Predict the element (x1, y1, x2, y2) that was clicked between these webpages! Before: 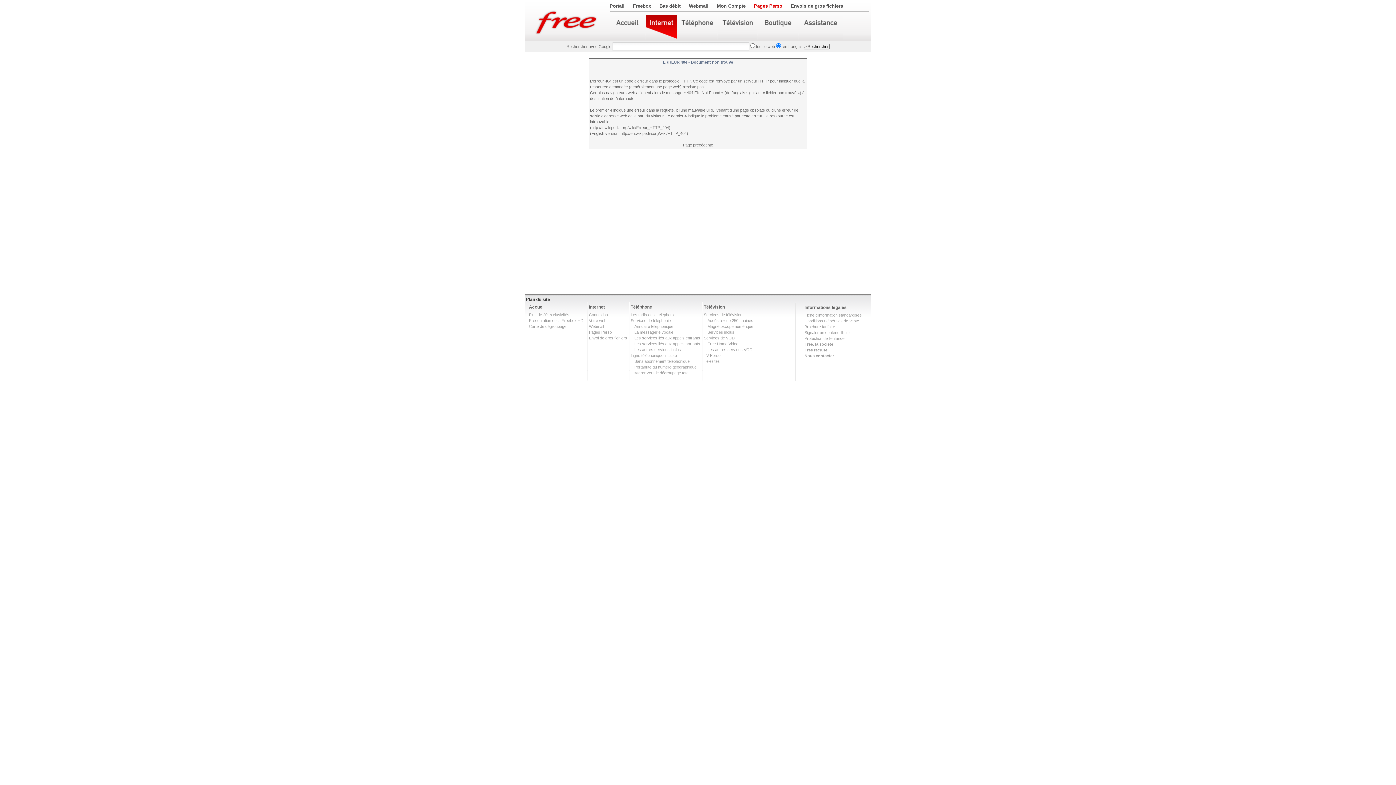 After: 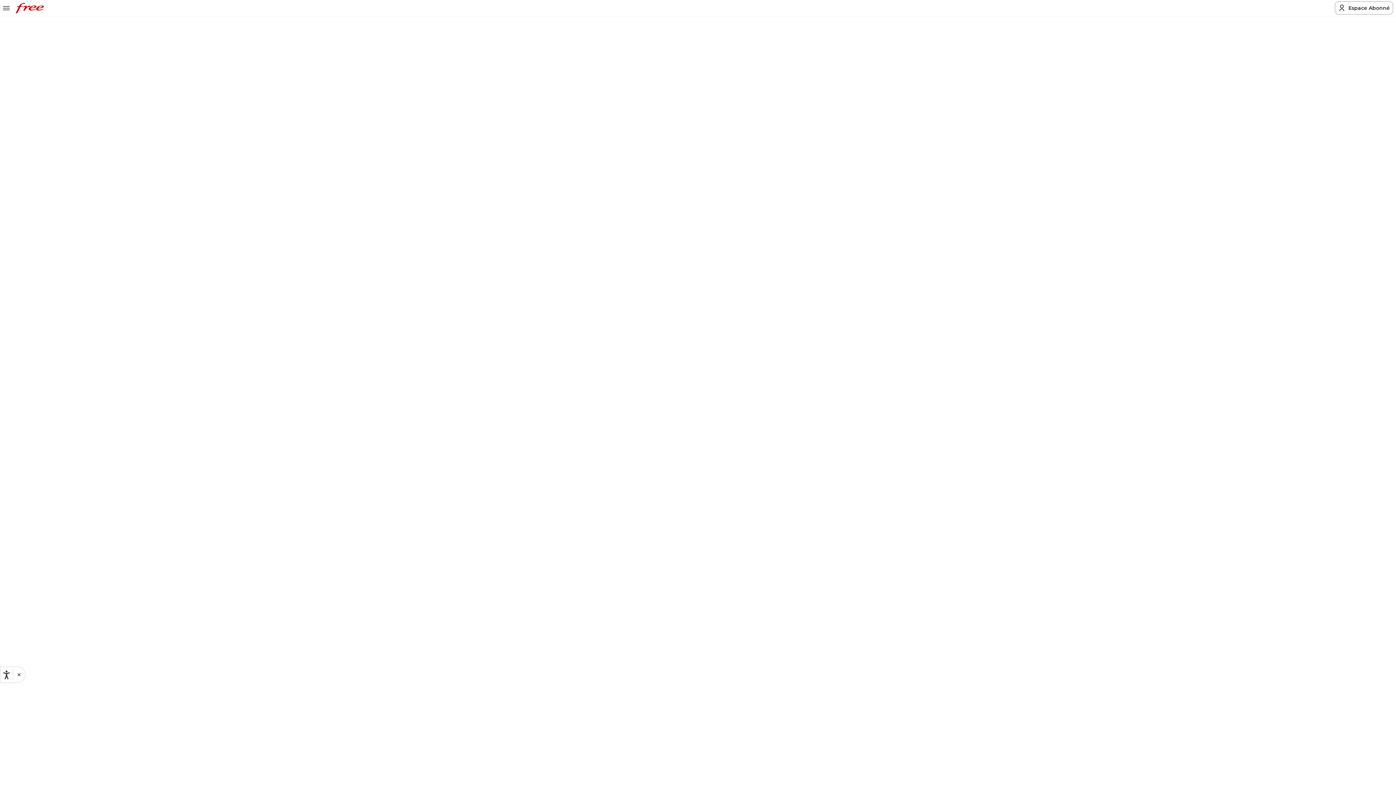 Action: label: Votre web bbox: (589, 318, 606, 322)